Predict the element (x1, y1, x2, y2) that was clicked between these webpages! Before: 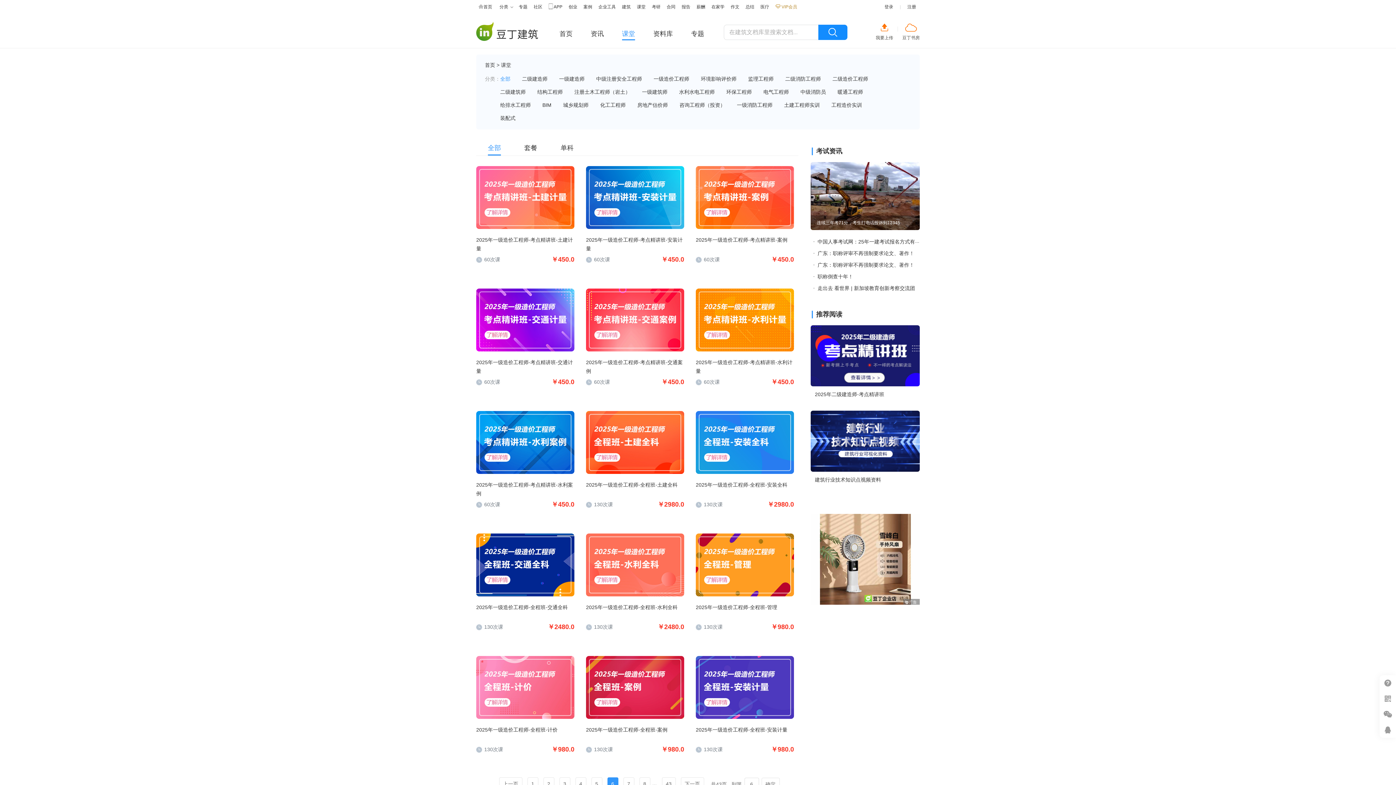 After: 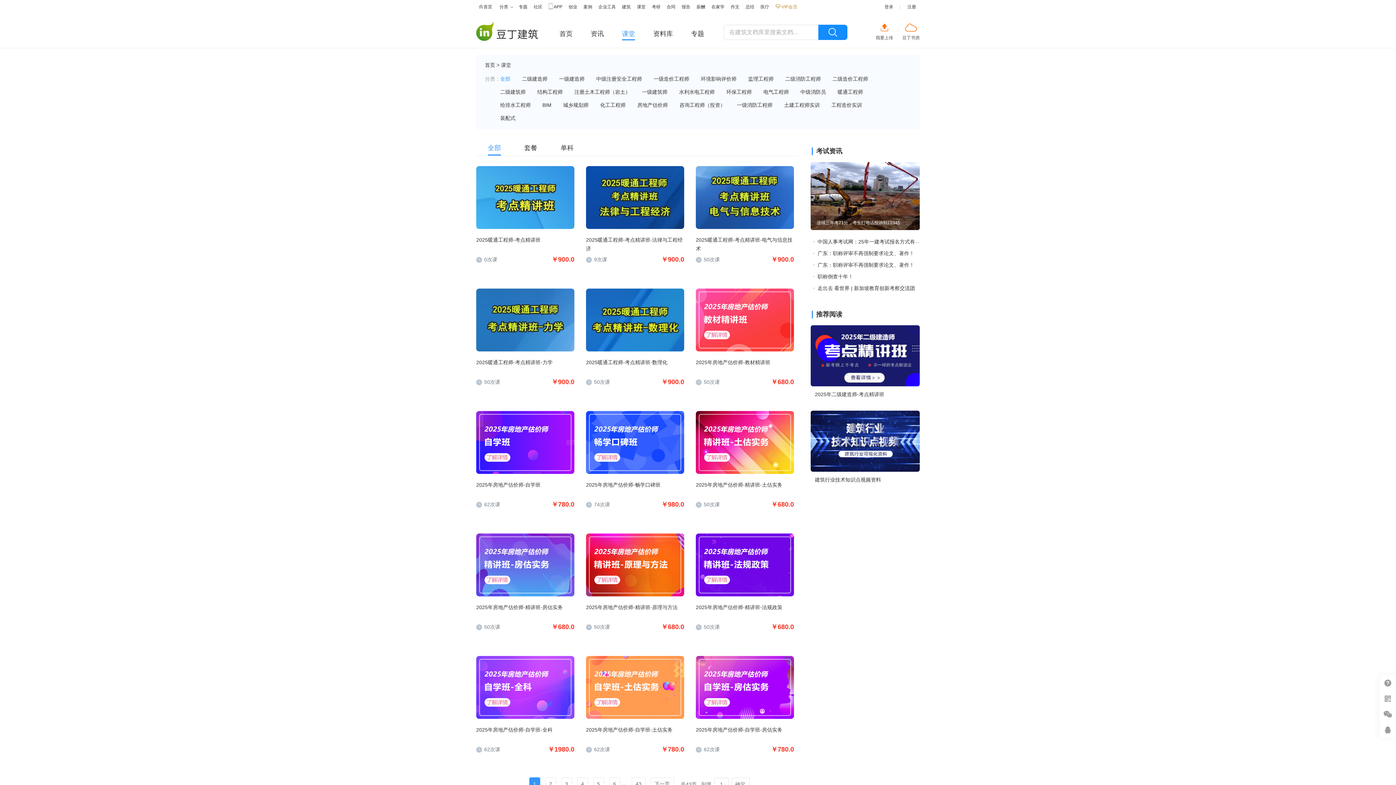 Action: bbox: (500, 72, 510, 85) label: 全部